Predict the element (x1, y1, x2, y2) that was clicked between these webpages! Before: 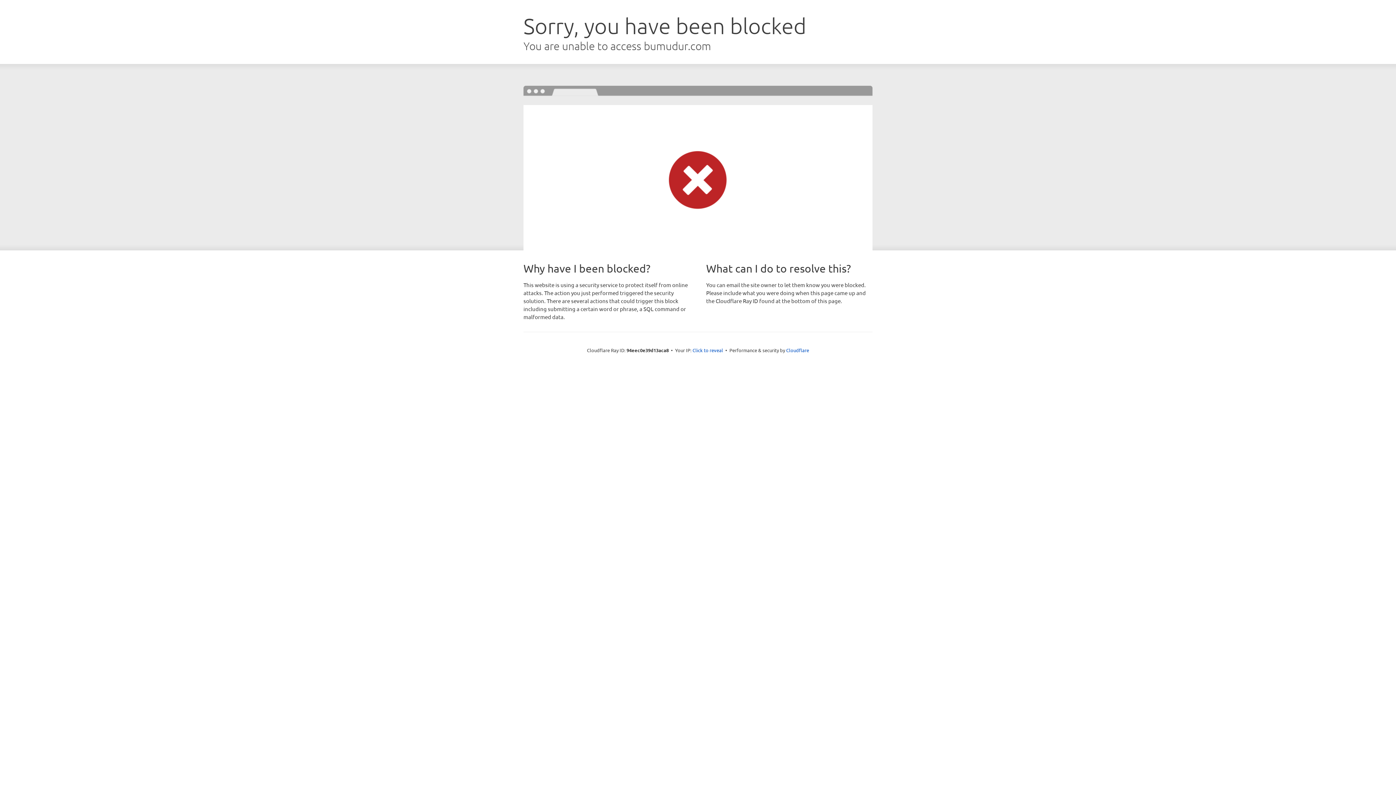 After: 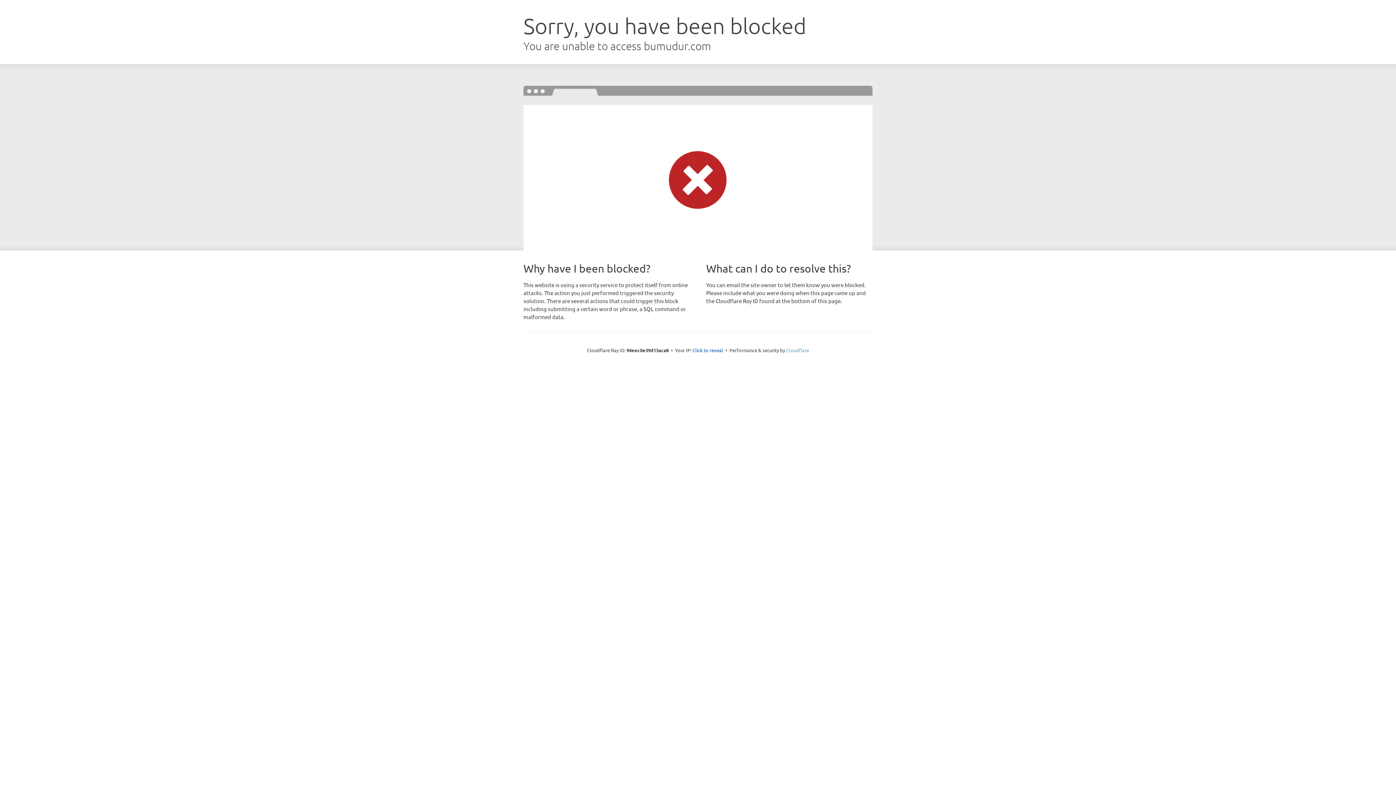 Action: label: Cloudflare bbox: (786, 347, 809, 353)